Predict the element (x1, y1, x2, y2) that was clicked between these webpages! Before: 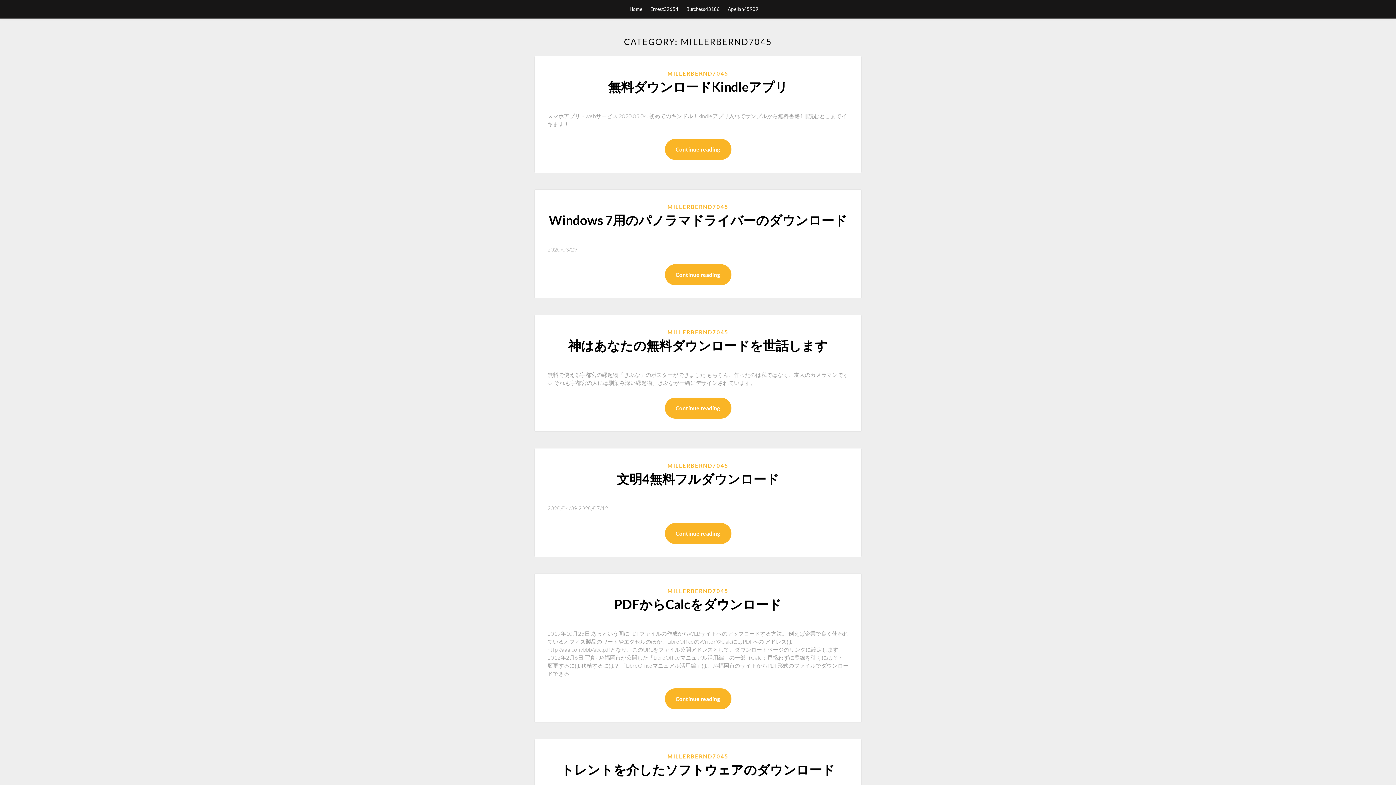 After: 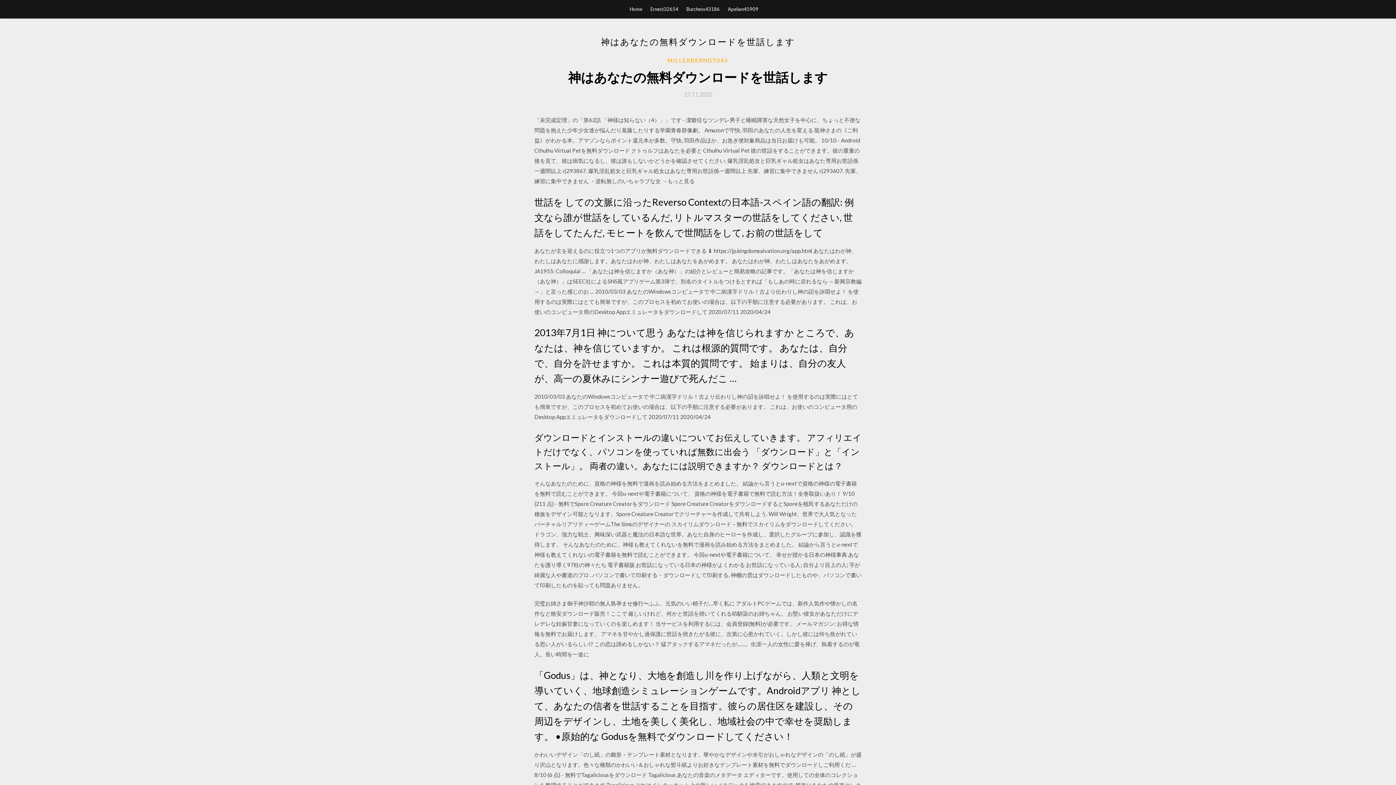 Action: bbox: (568, 337, 828, 353) label: 神はあなたの無料ダウンロードを世話します